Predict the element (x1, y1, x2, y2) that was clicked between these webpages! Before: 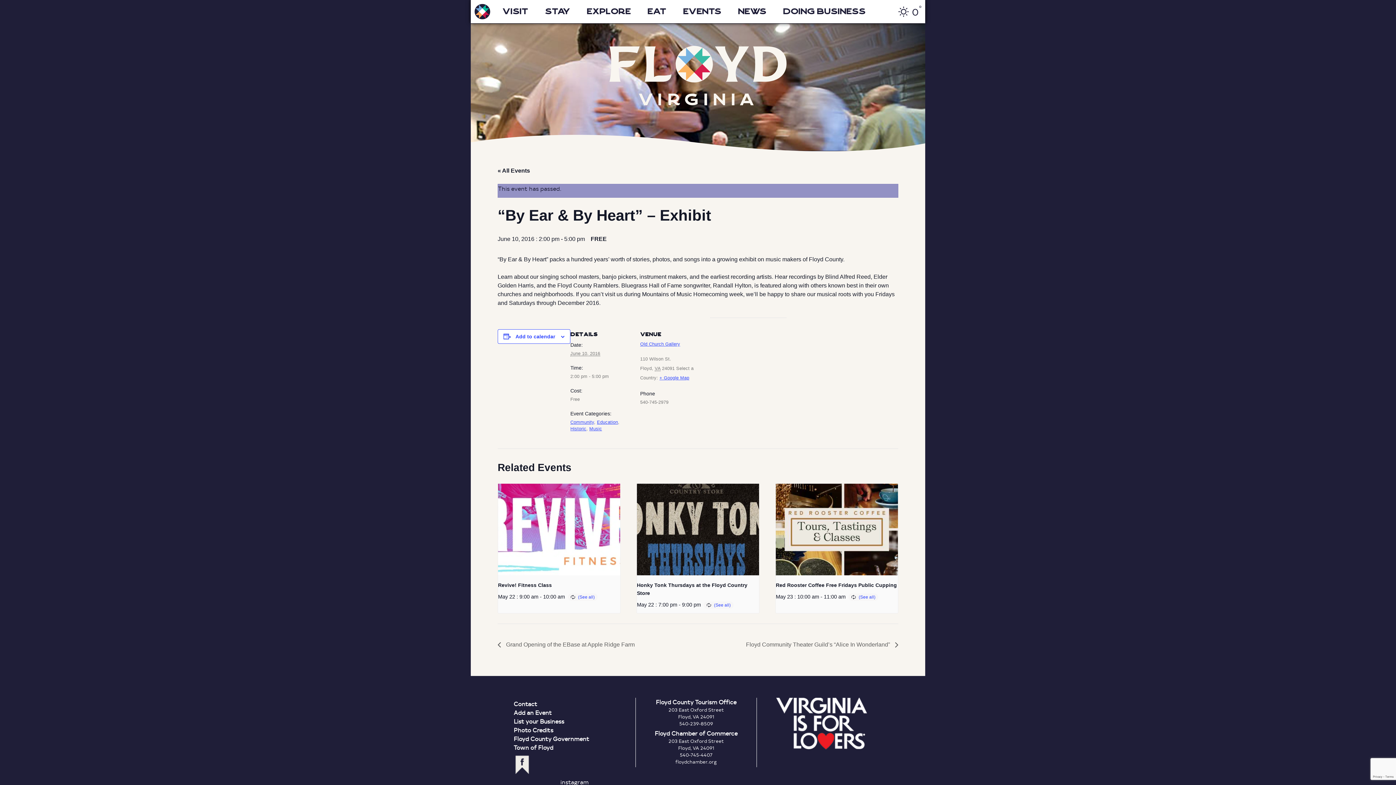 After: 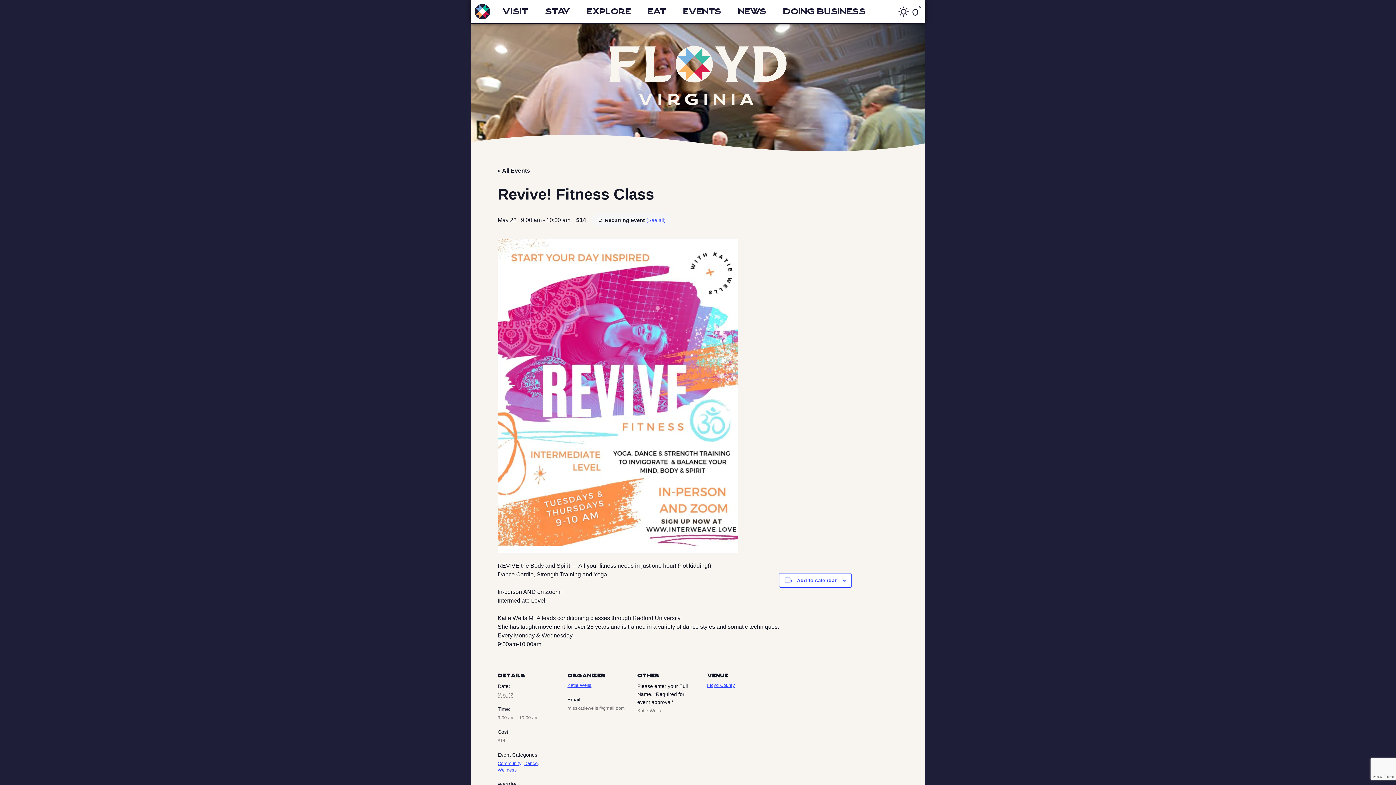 Action: bbox: (498, 484, 620, 575)